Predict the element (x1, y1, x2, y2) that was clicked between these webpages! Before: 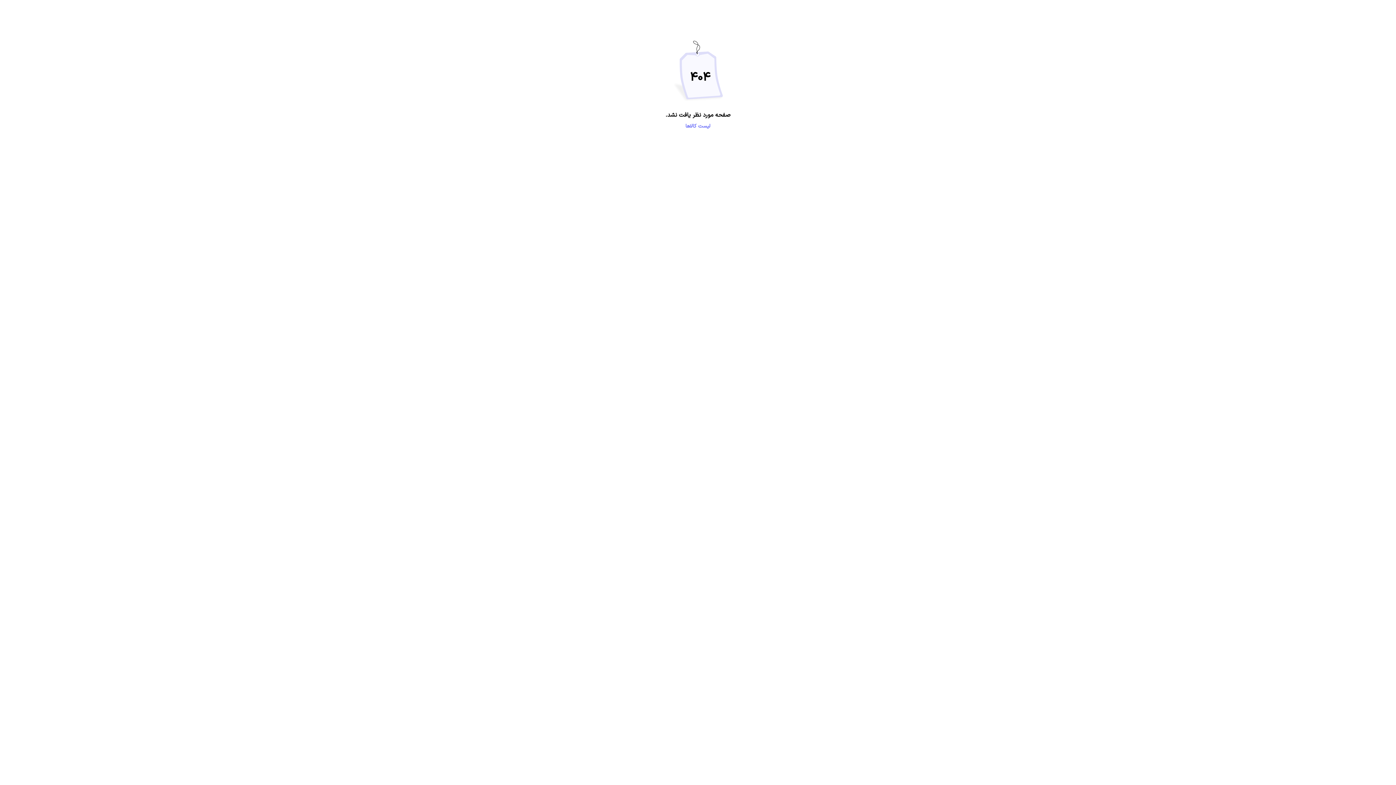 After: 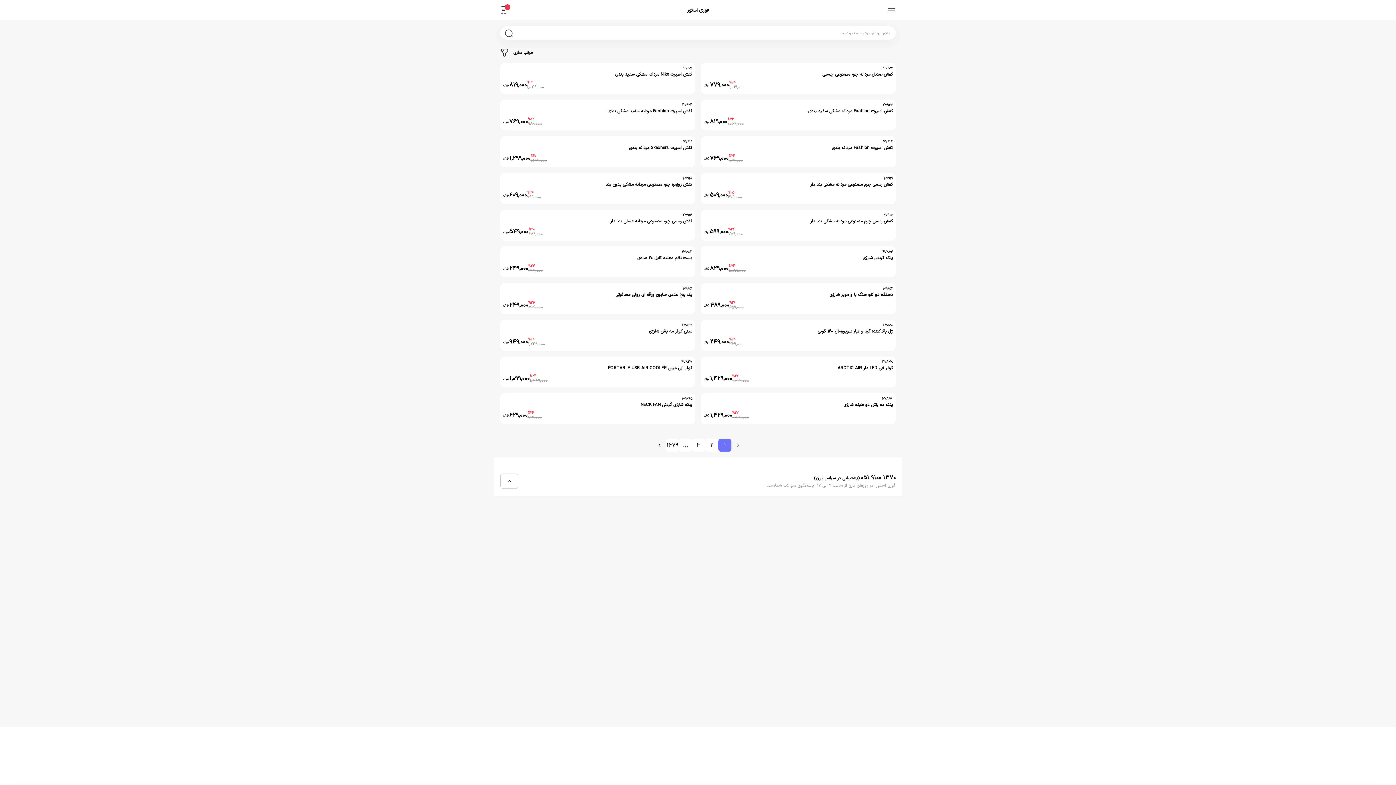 Action: label: لیست کالاها bbox: (685, 122, 710, 130)